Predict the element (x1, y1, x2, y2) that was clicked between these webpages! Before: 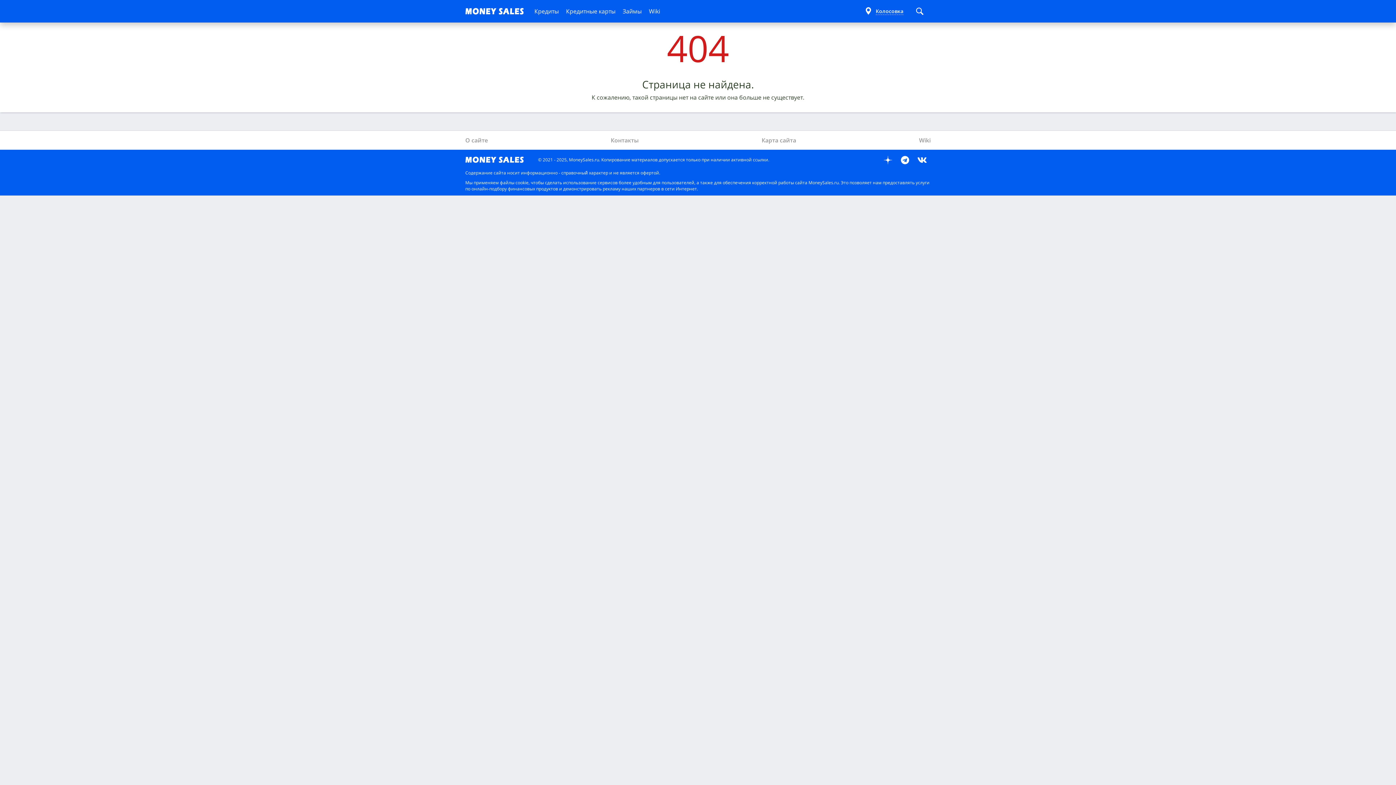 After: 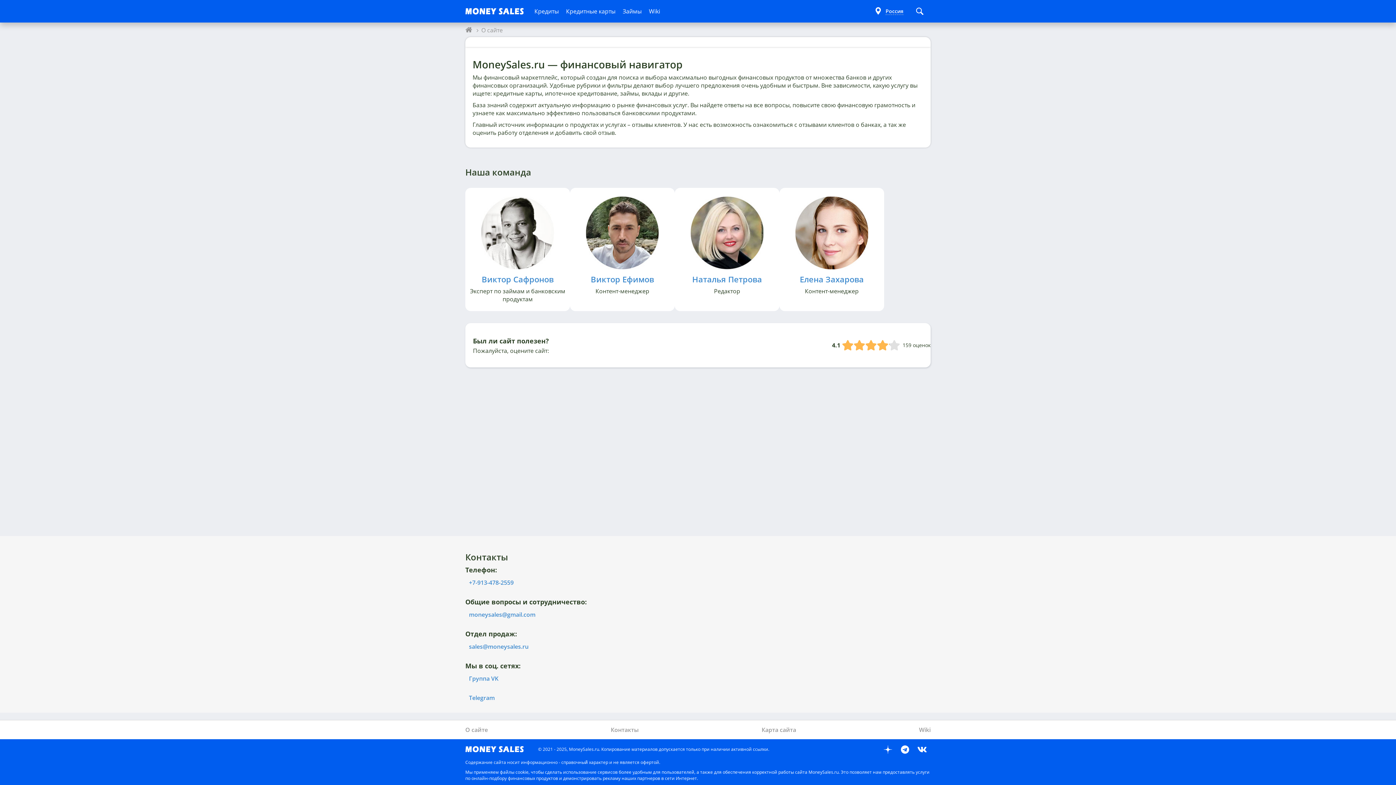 Action: label: О сайте bbox: (465, 130, 488, 149)